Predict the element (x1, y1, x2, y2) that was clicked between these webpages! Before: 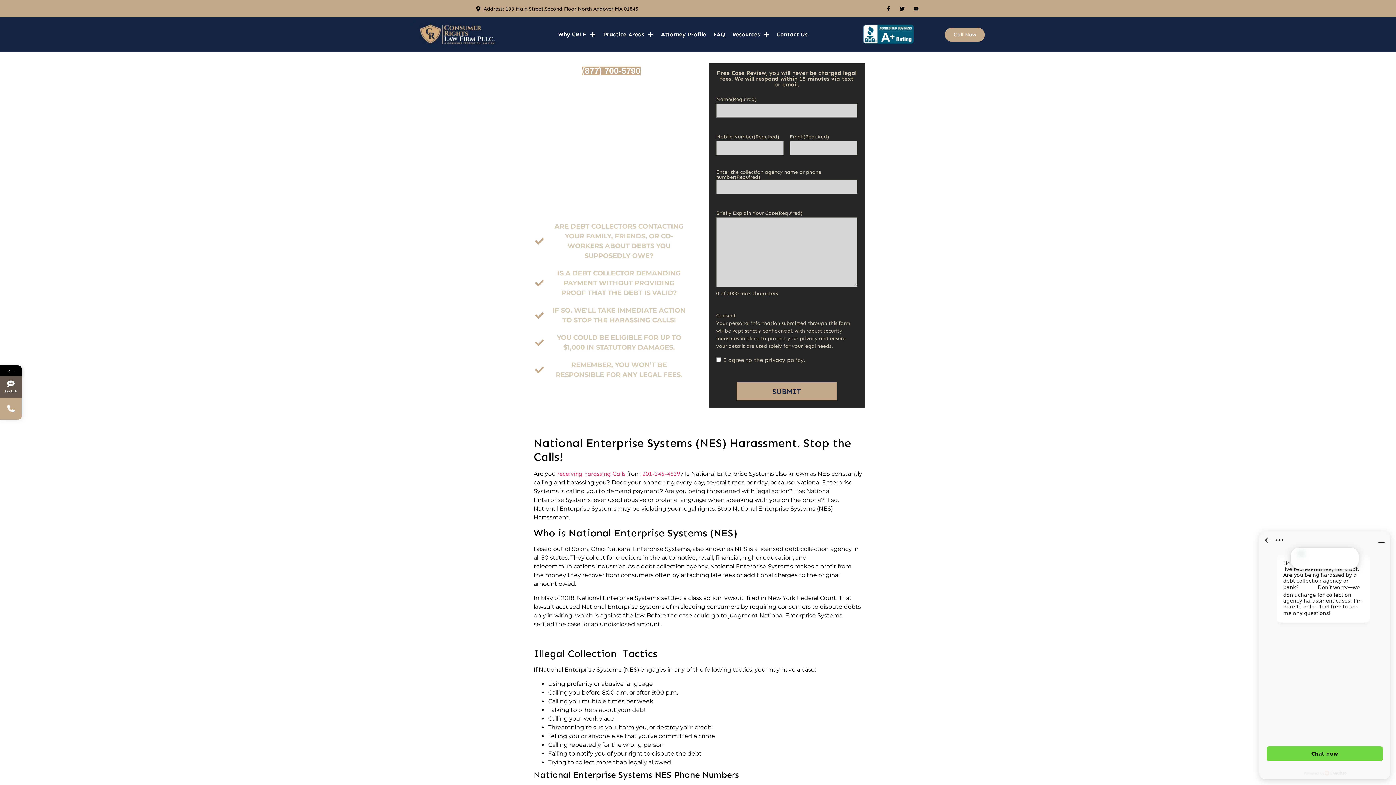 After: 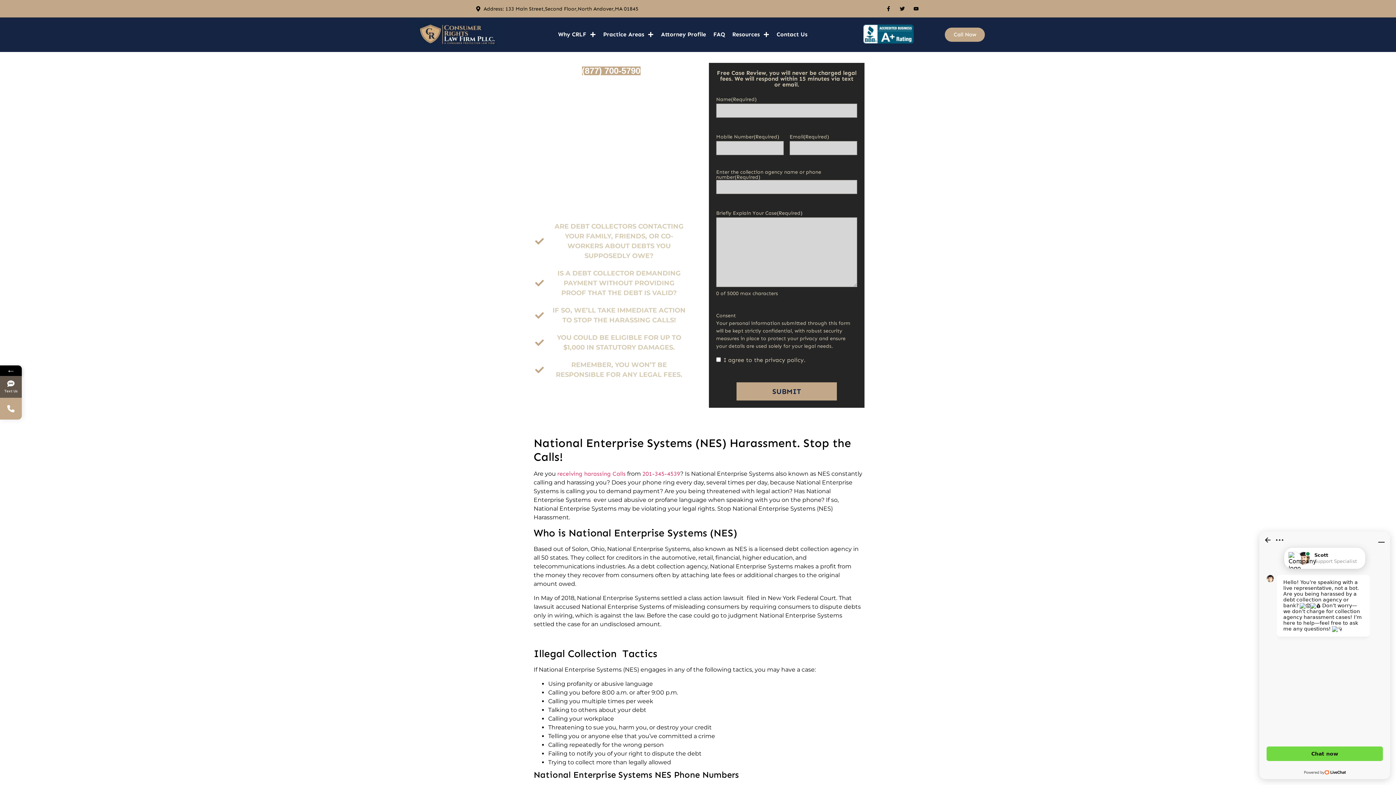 Action: label: Twitter bbox: (897, 3, 907, 13)